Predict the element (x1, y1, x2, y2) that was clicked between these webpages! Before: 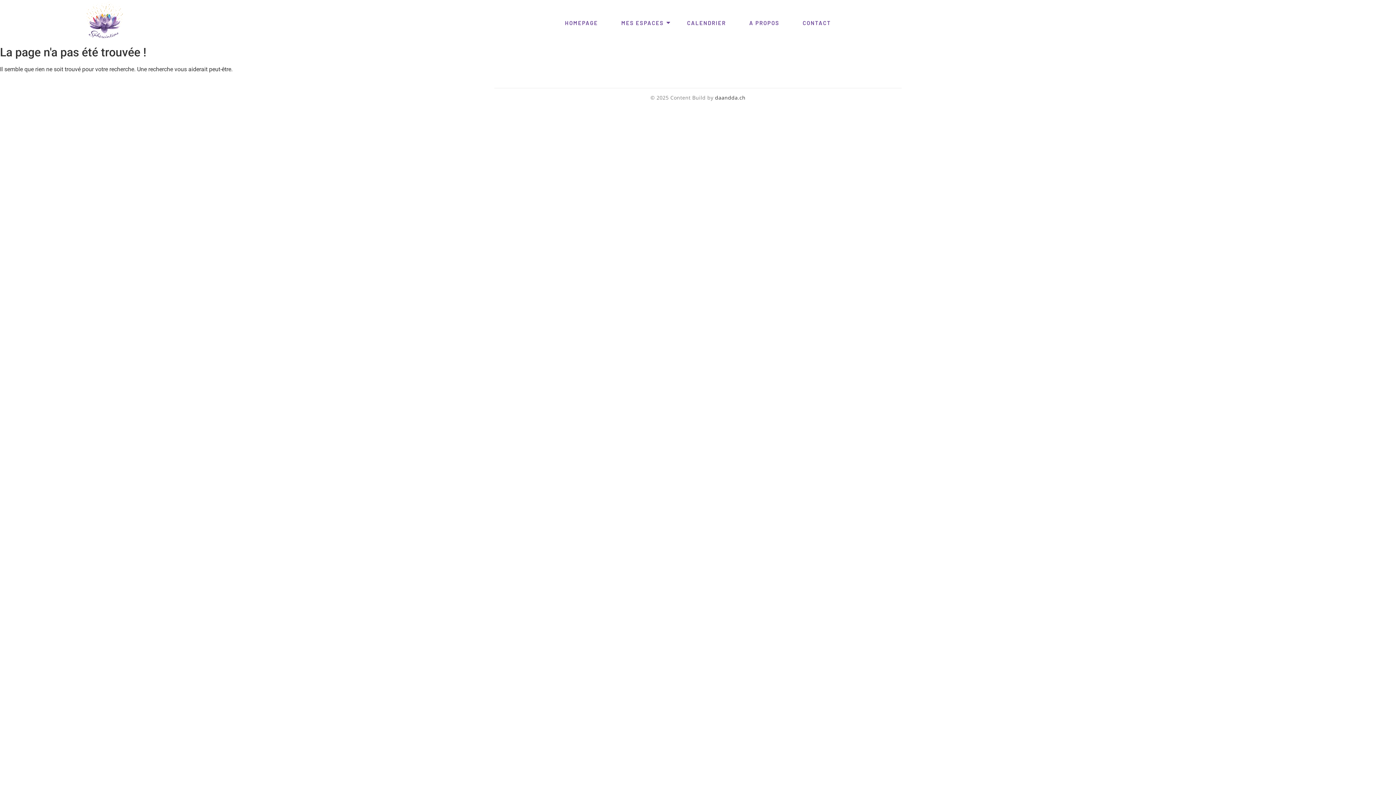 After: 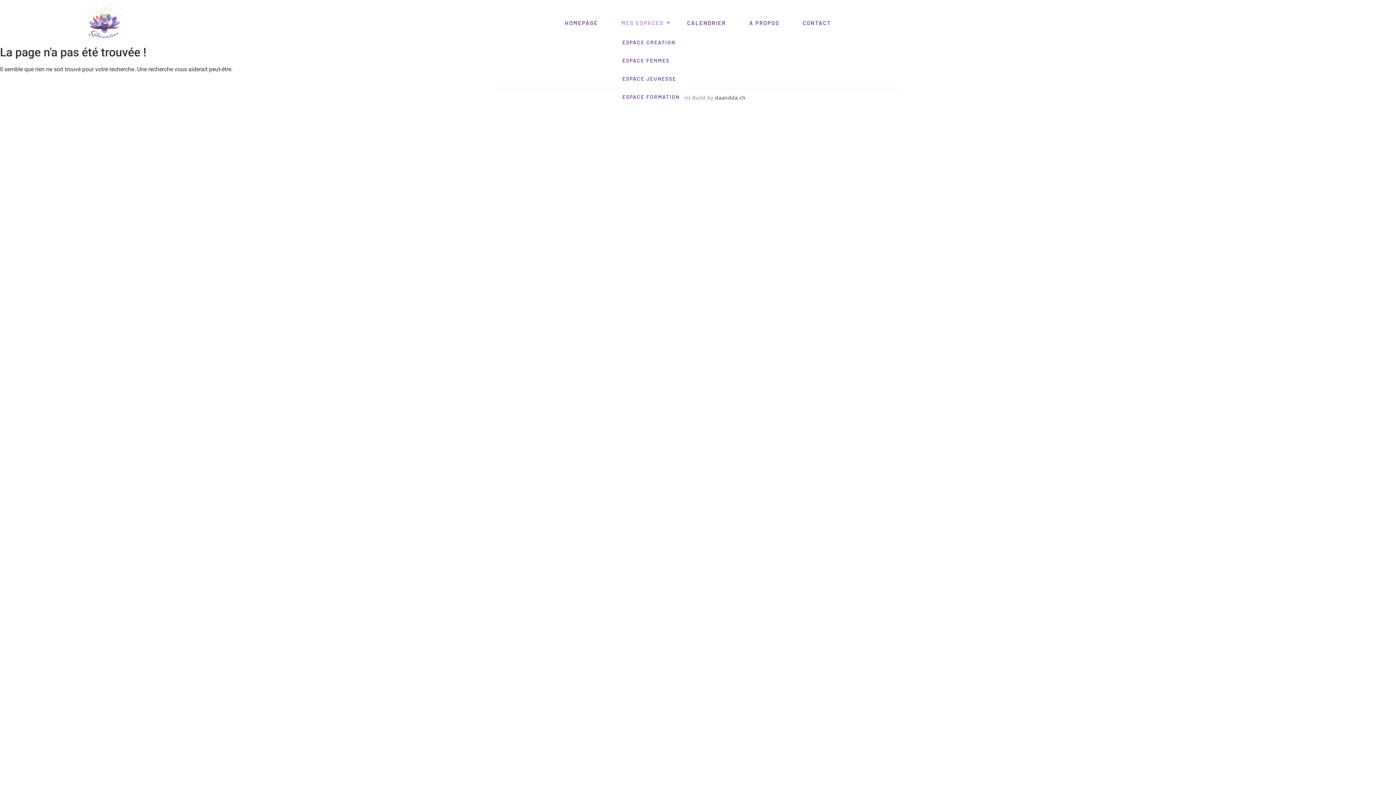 Action: bbox: (618, 12, 666, 33) label: MES ESPACES